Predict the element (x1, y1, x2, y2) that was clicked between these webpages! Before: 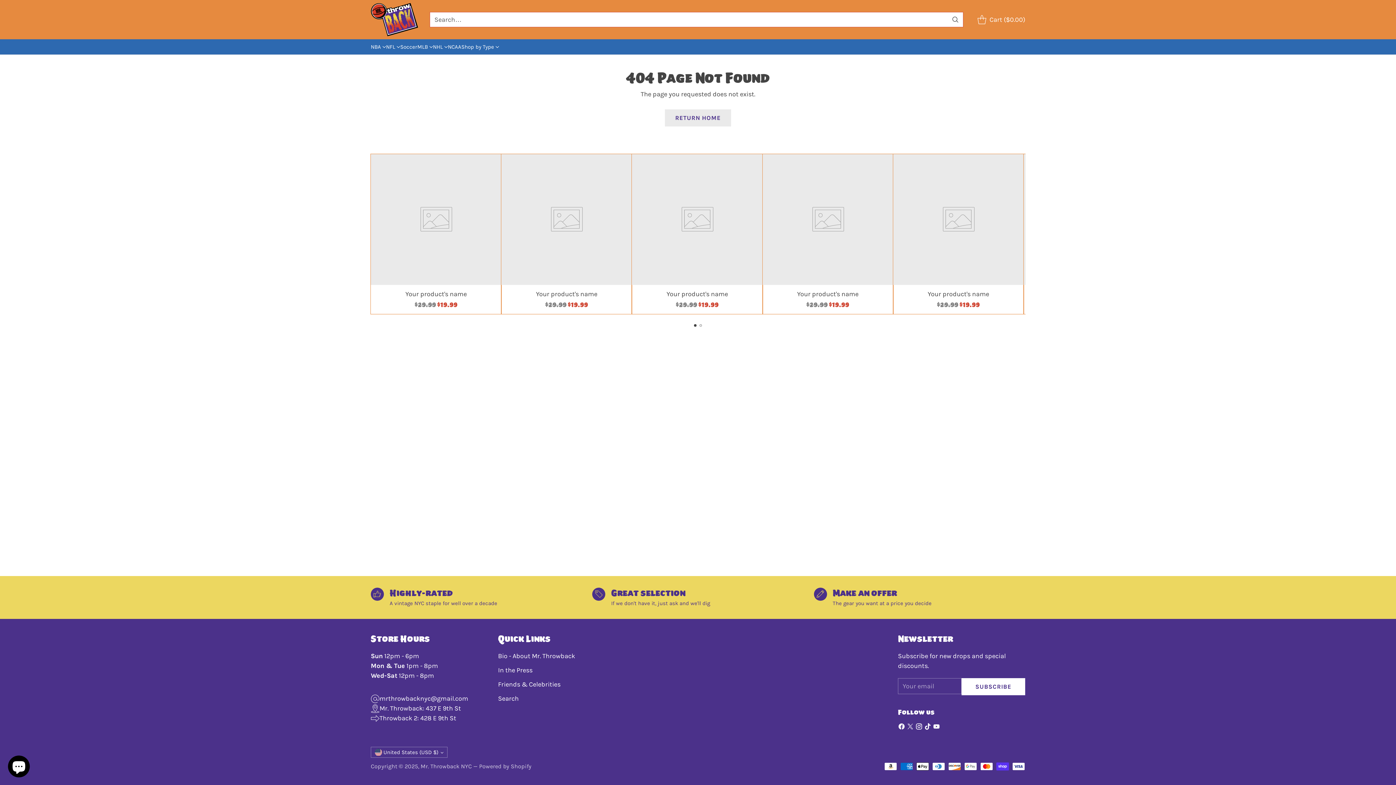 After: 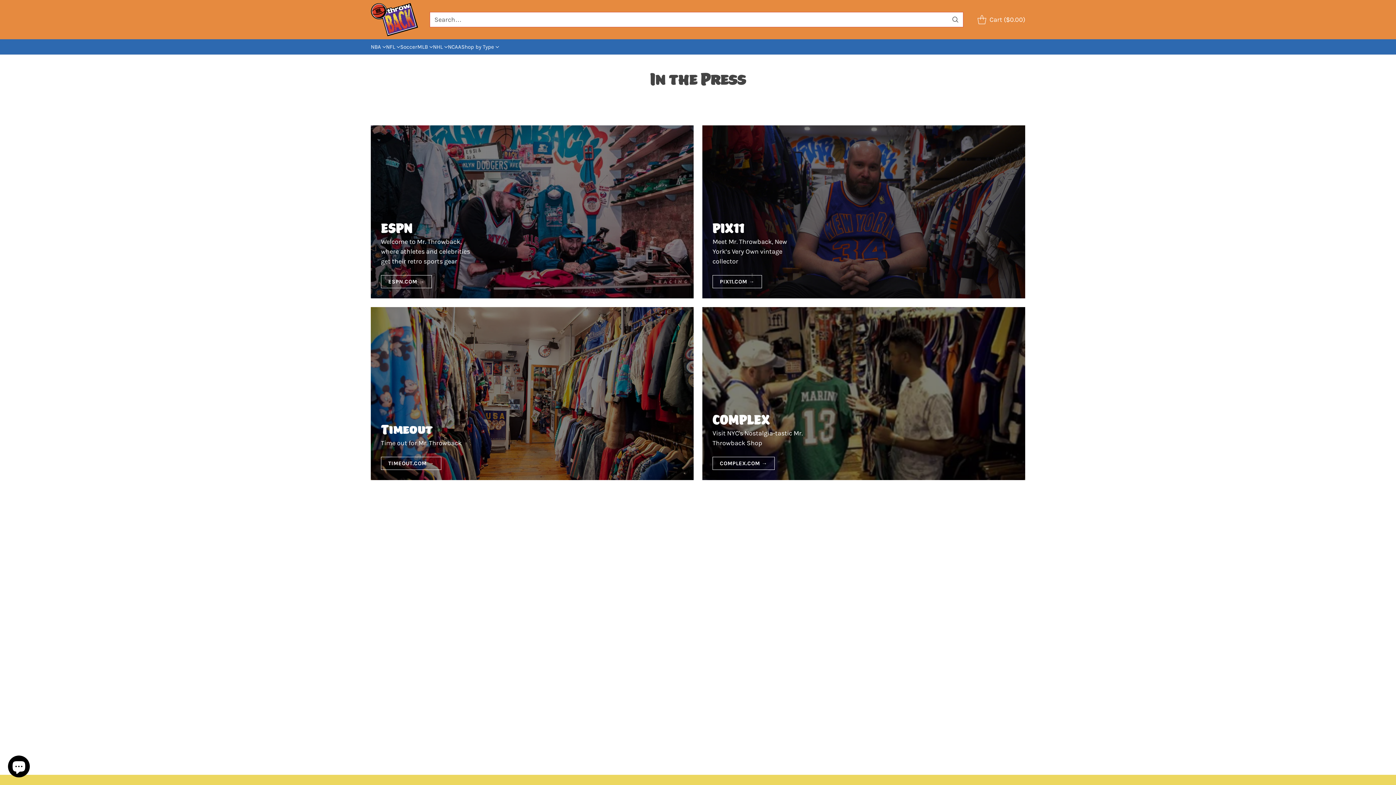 Action: bbox: (498, 666, 532, 674) label: In the Press